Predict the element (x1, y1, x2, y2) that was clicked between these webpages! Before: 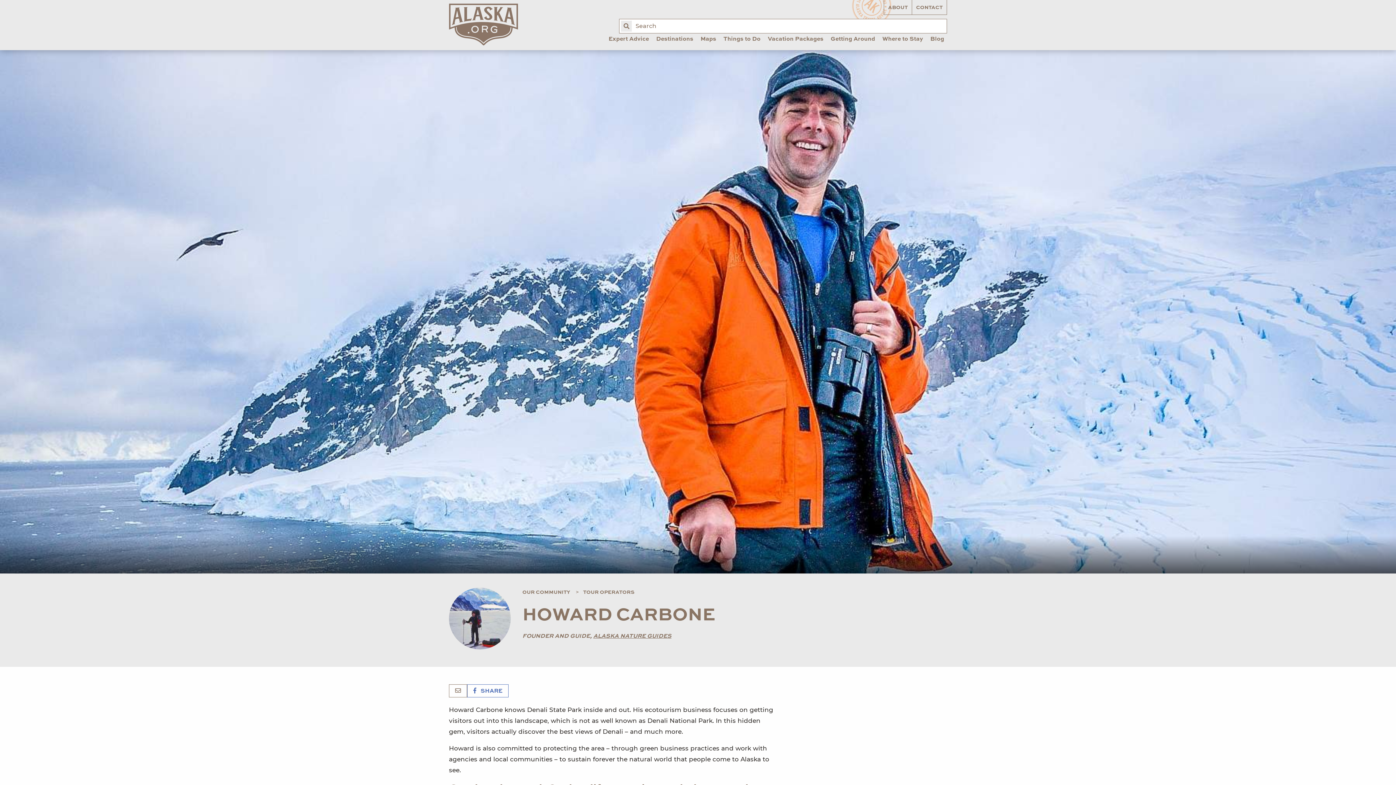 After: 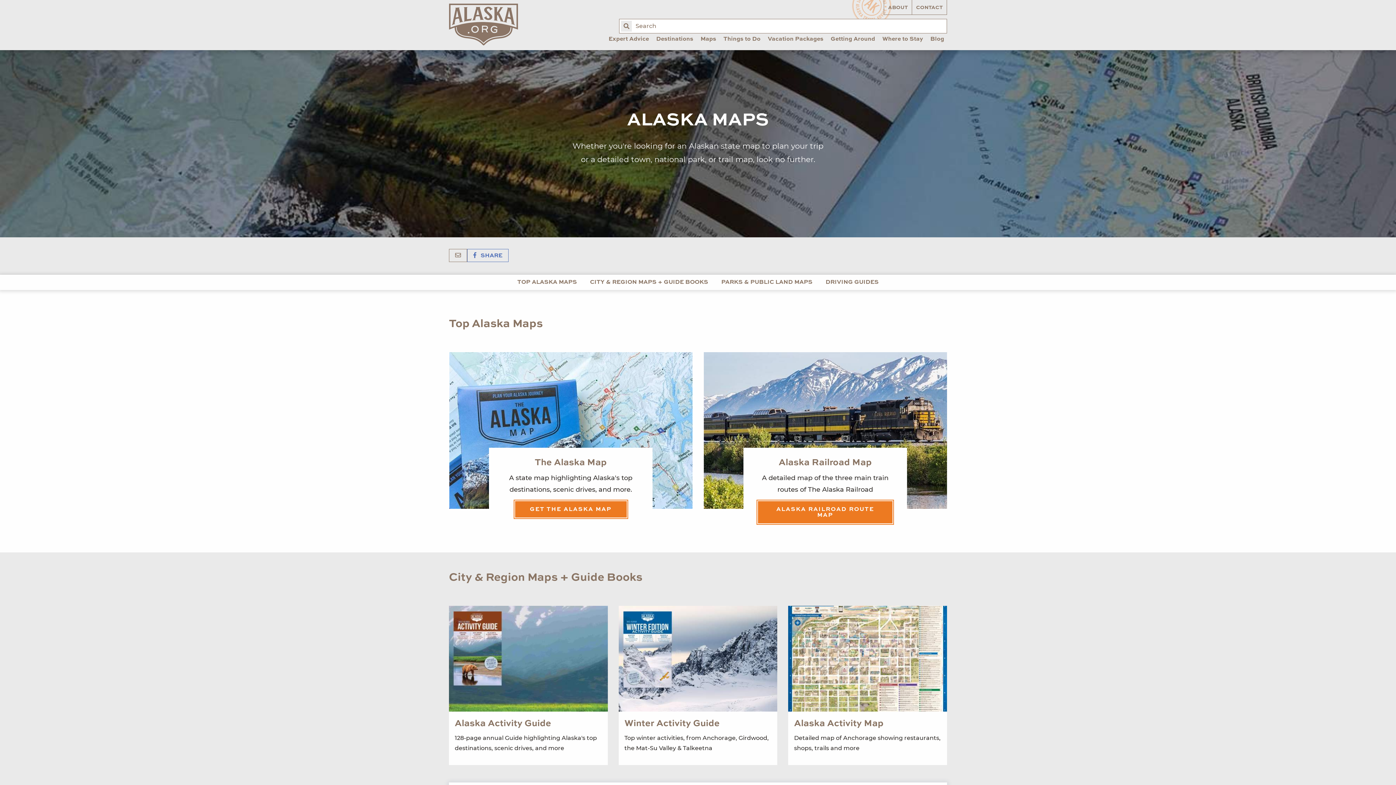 Action: label: Maps bbox: (697, 34, 719, 49)